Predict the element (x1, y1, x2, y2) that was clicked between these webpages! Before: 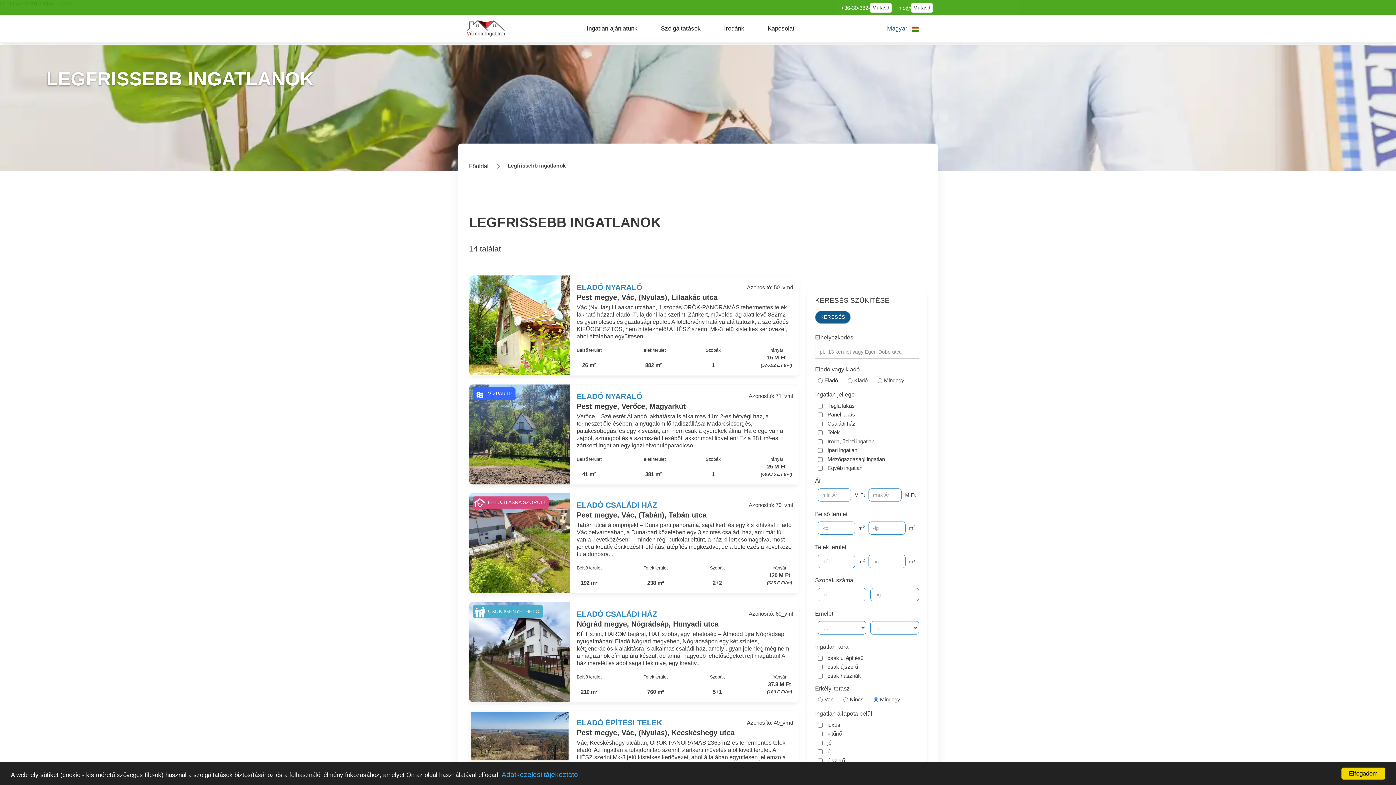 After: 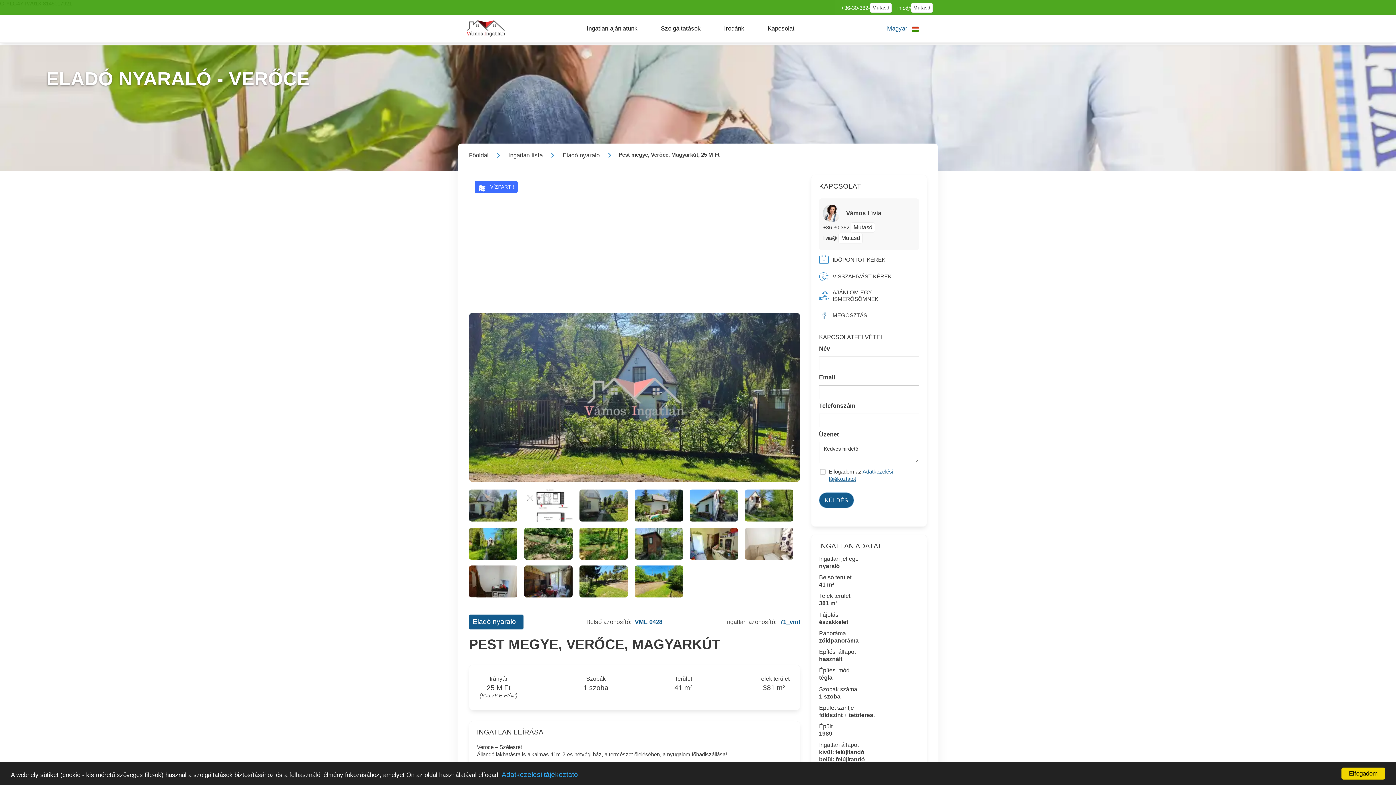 Action: label: ELADÓ NYARALÓ
Pest megye, Verőce, Magyarkút bbox: (576, 391, 792, 411)